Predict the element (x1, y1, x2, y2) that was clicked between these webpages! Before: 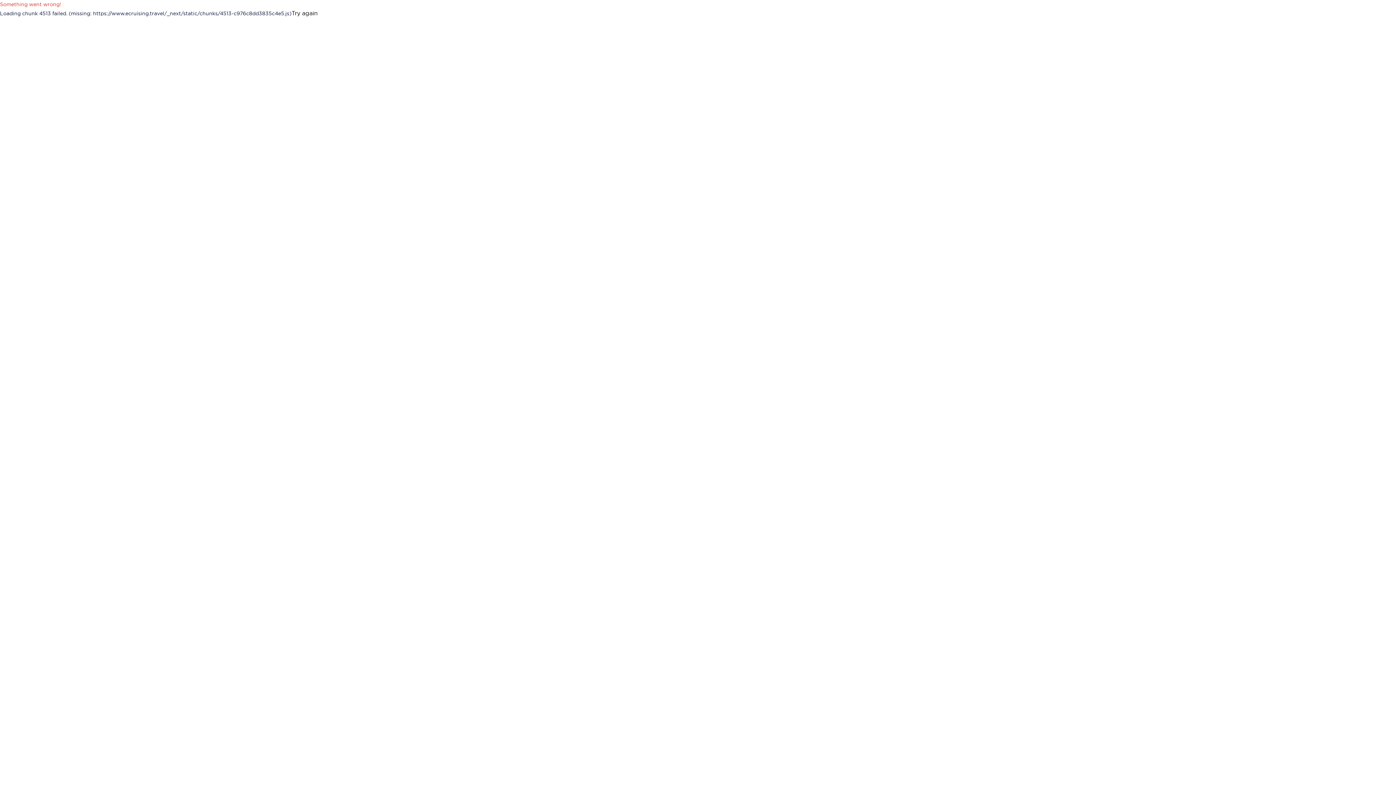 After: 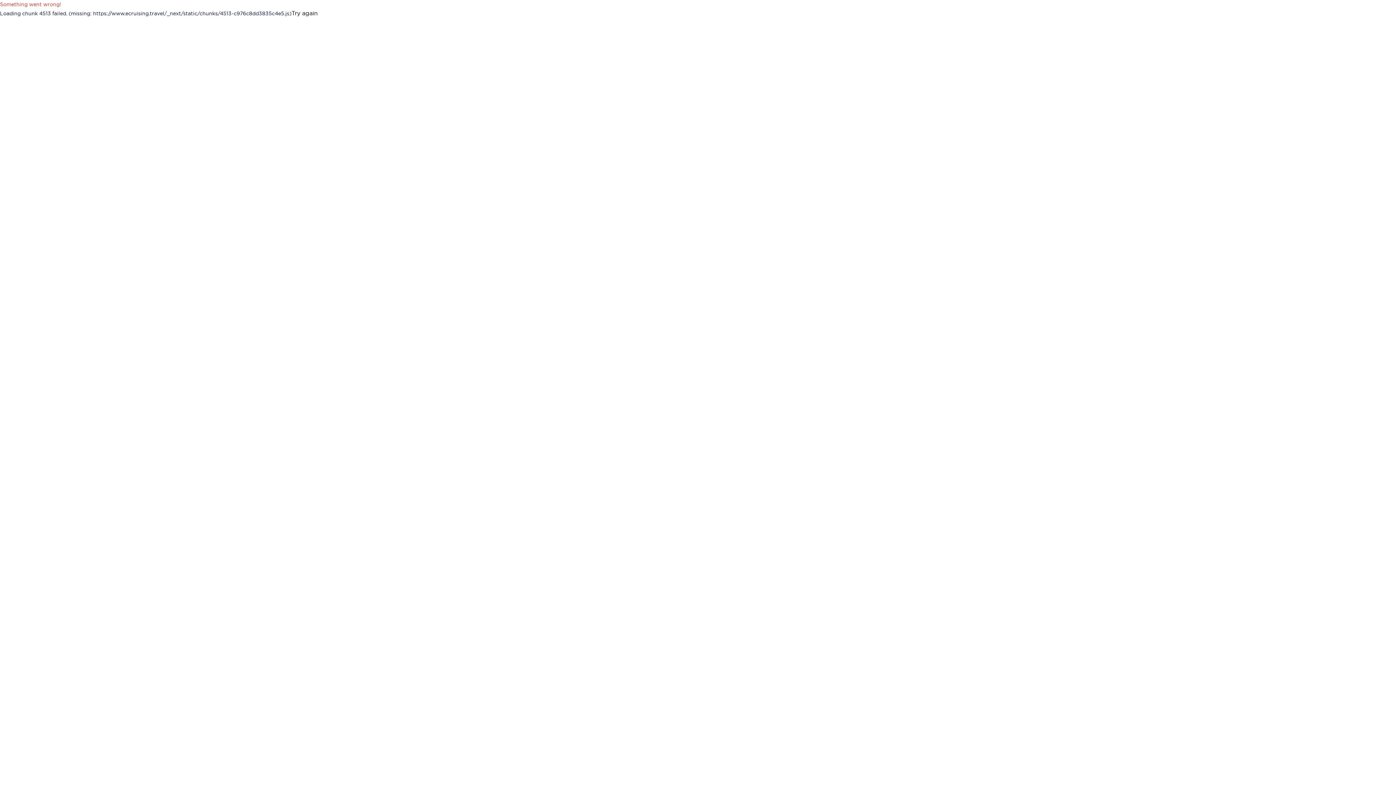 Action: label: Try again bbox: (291, 8, 317, 17)